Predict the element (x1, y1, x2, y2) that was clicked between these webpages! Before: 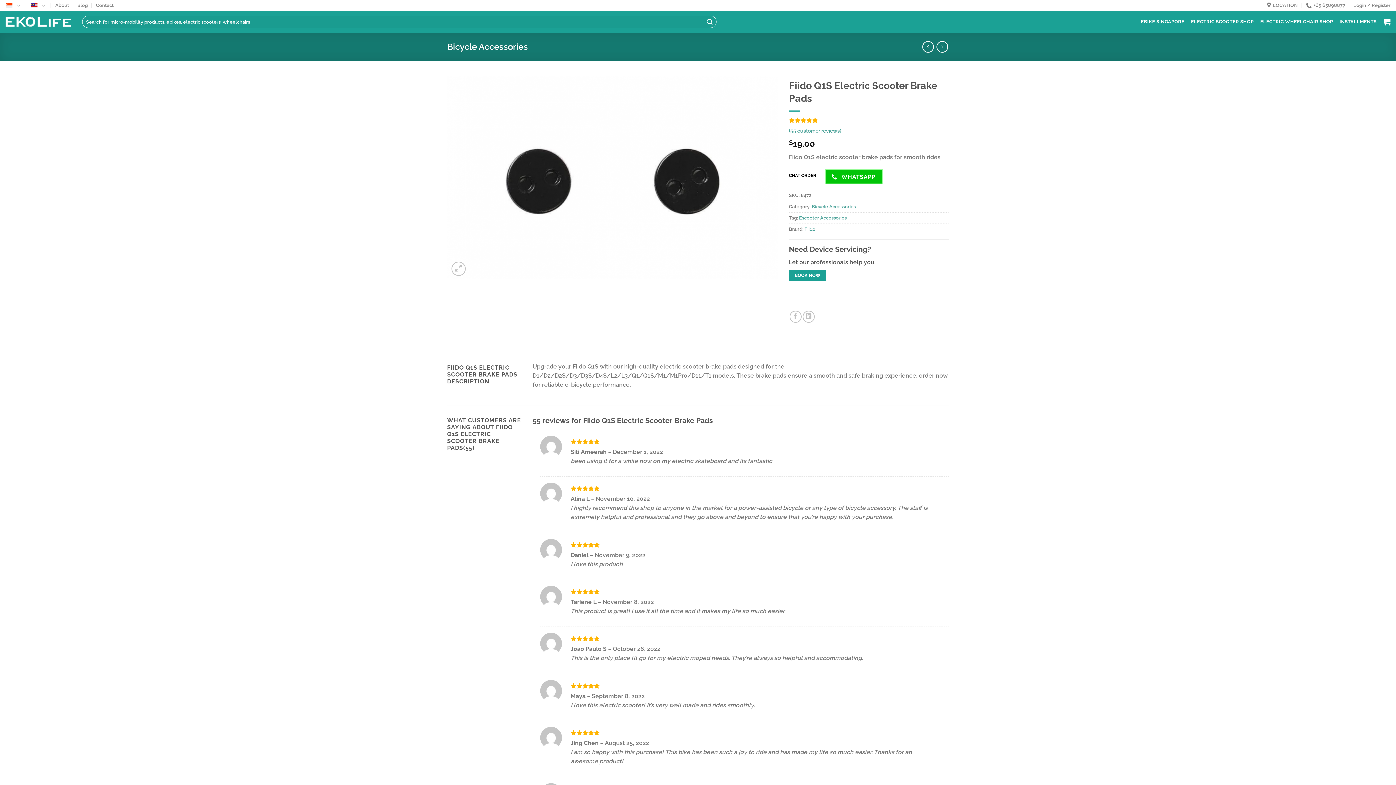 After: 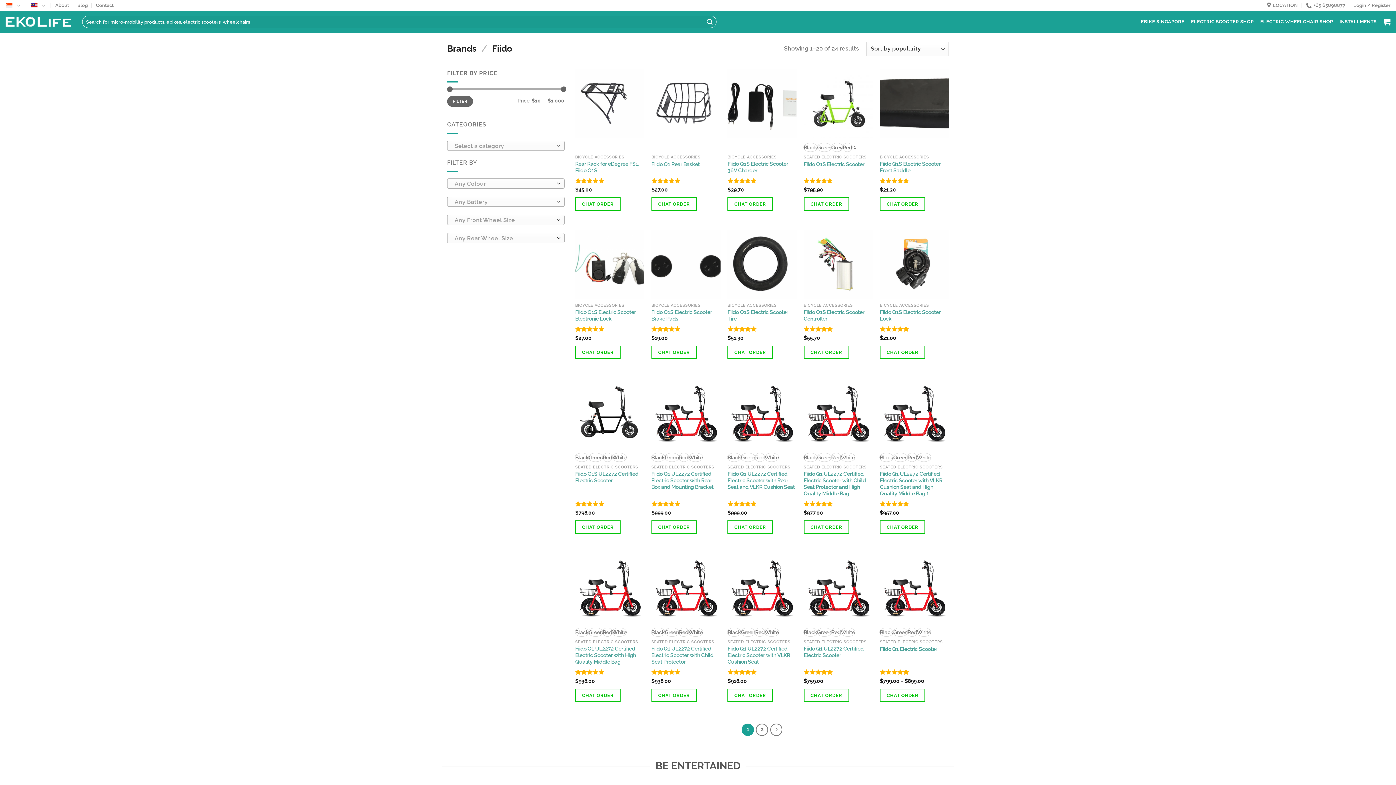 Action: bbox: (804, 226, 815, 232) label: Fiido